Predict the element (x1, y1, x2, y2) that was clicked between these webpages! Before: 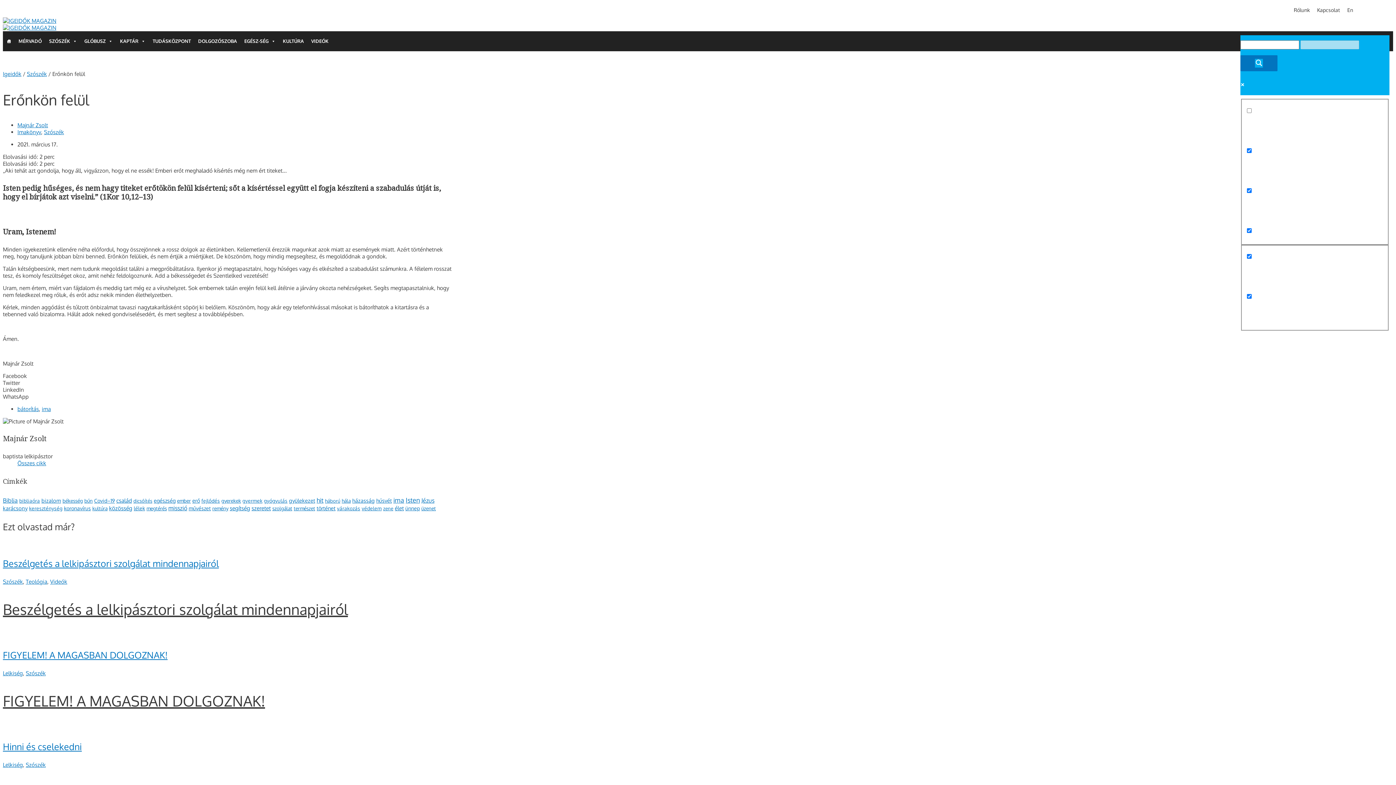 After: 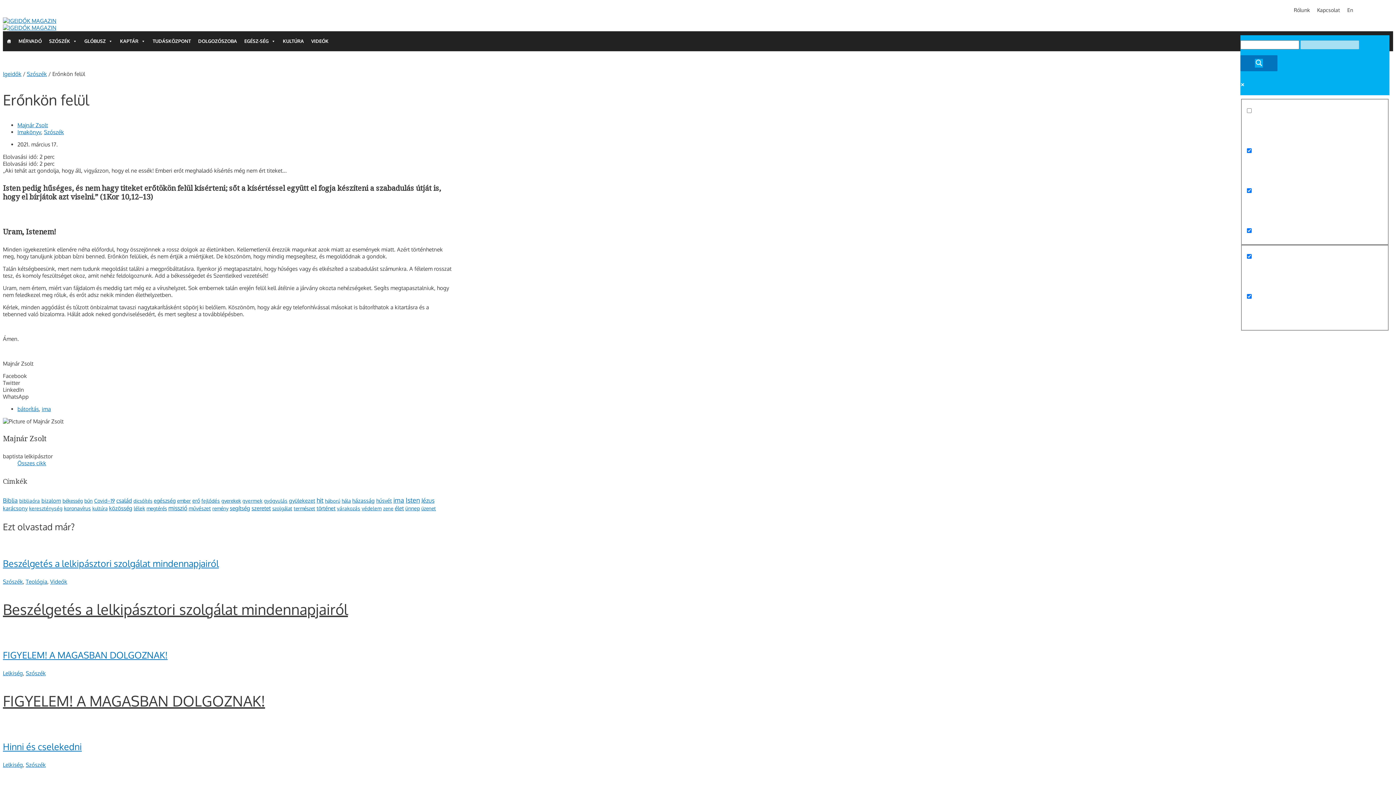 Action: label: Instagram bbox: (1364, 2, 1371, 17)